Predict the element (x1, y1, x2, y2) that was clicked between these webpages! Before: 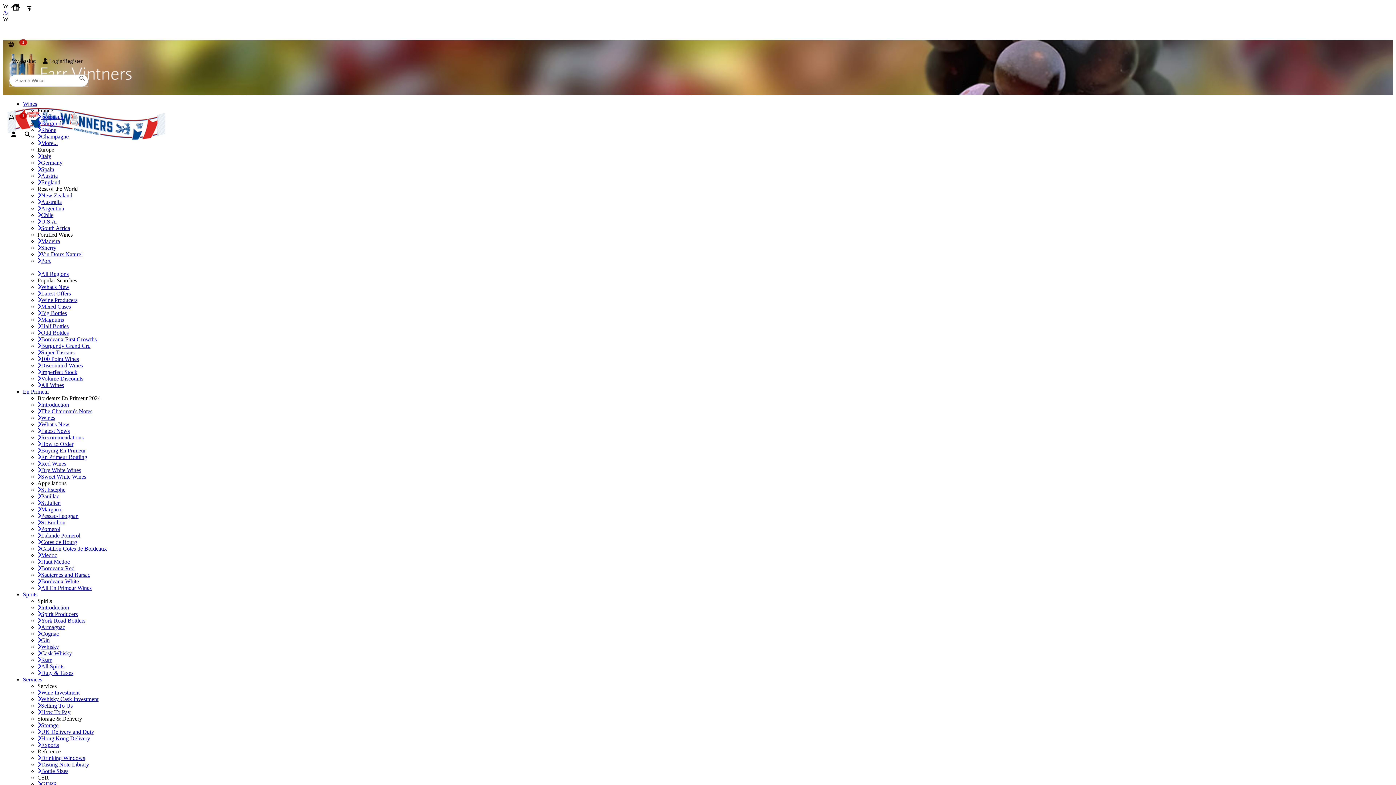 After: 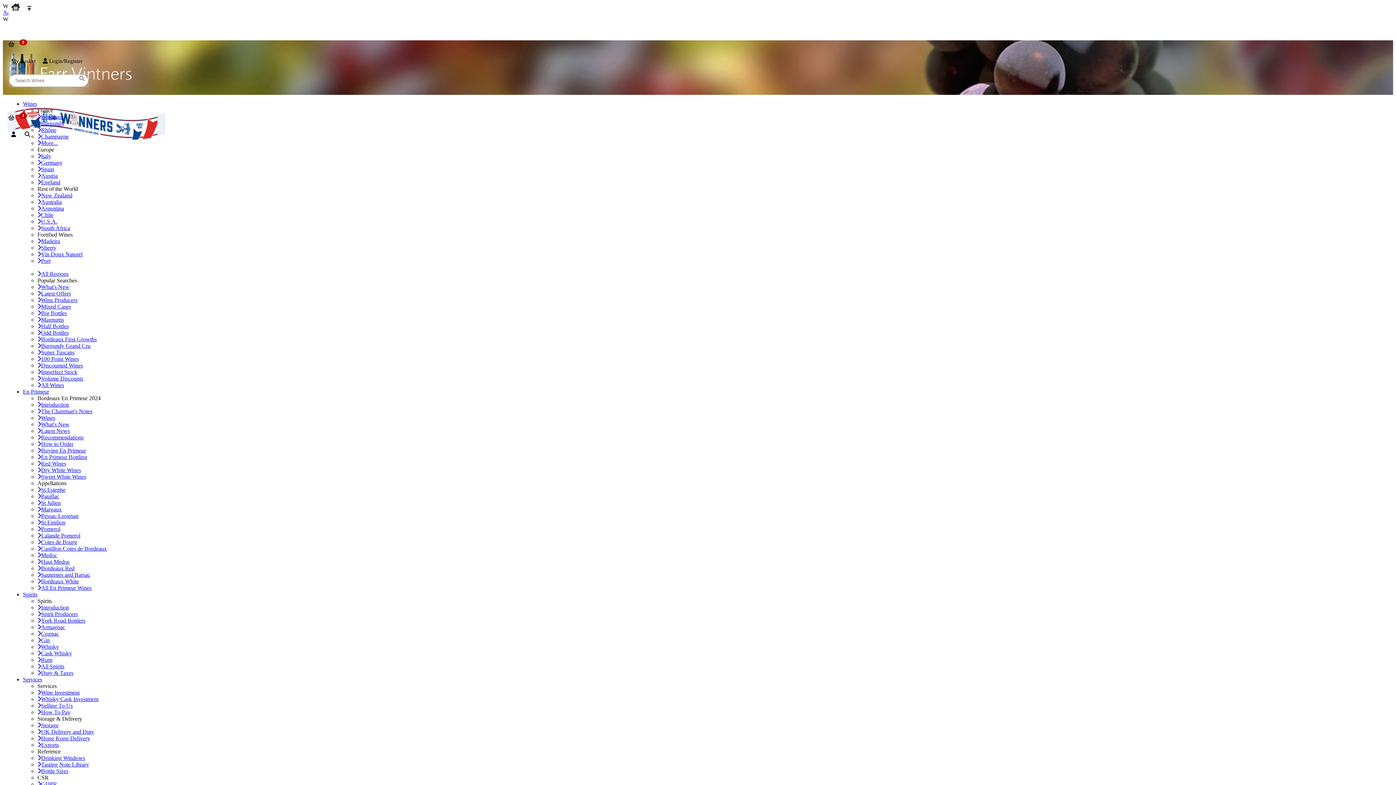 Action: bbox: (37, 290, 70, 296) label: Latest Offers